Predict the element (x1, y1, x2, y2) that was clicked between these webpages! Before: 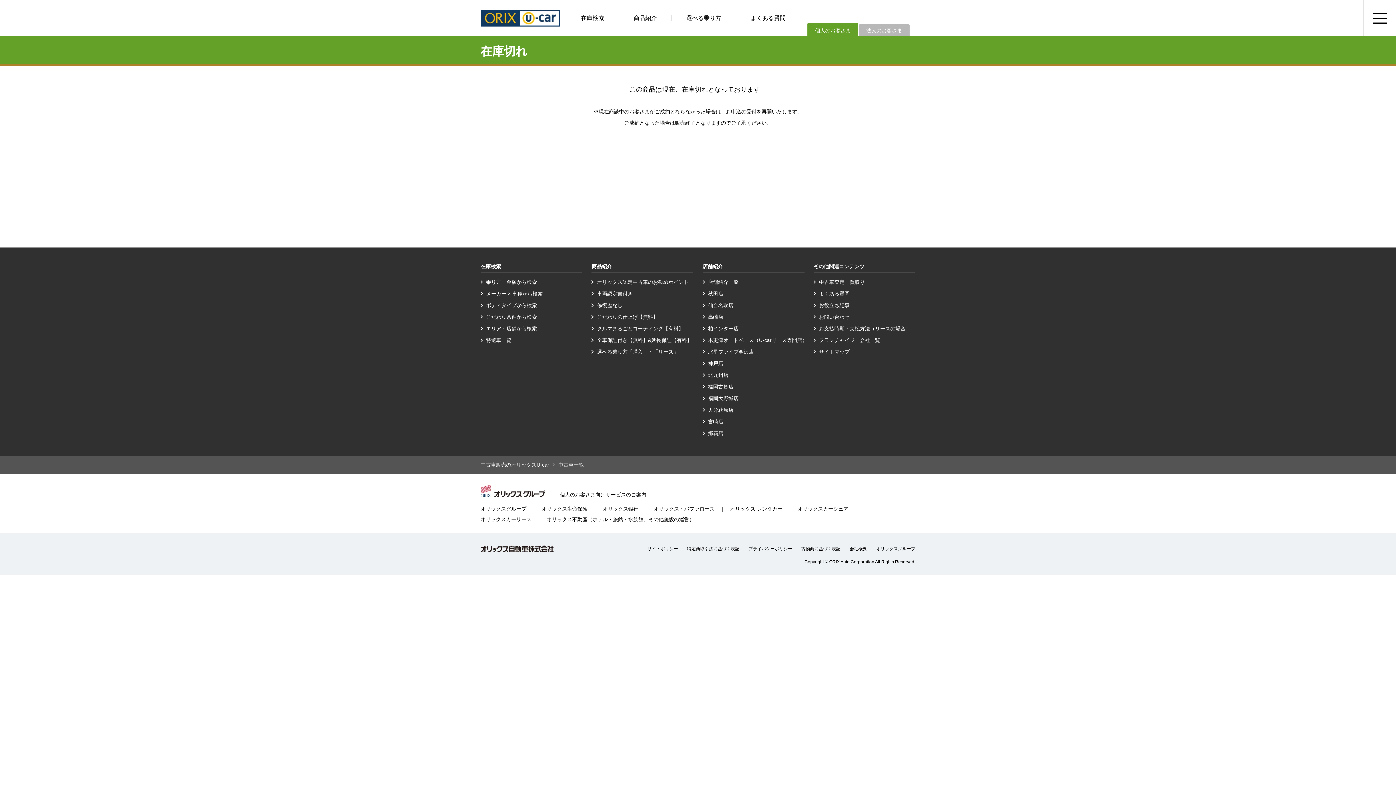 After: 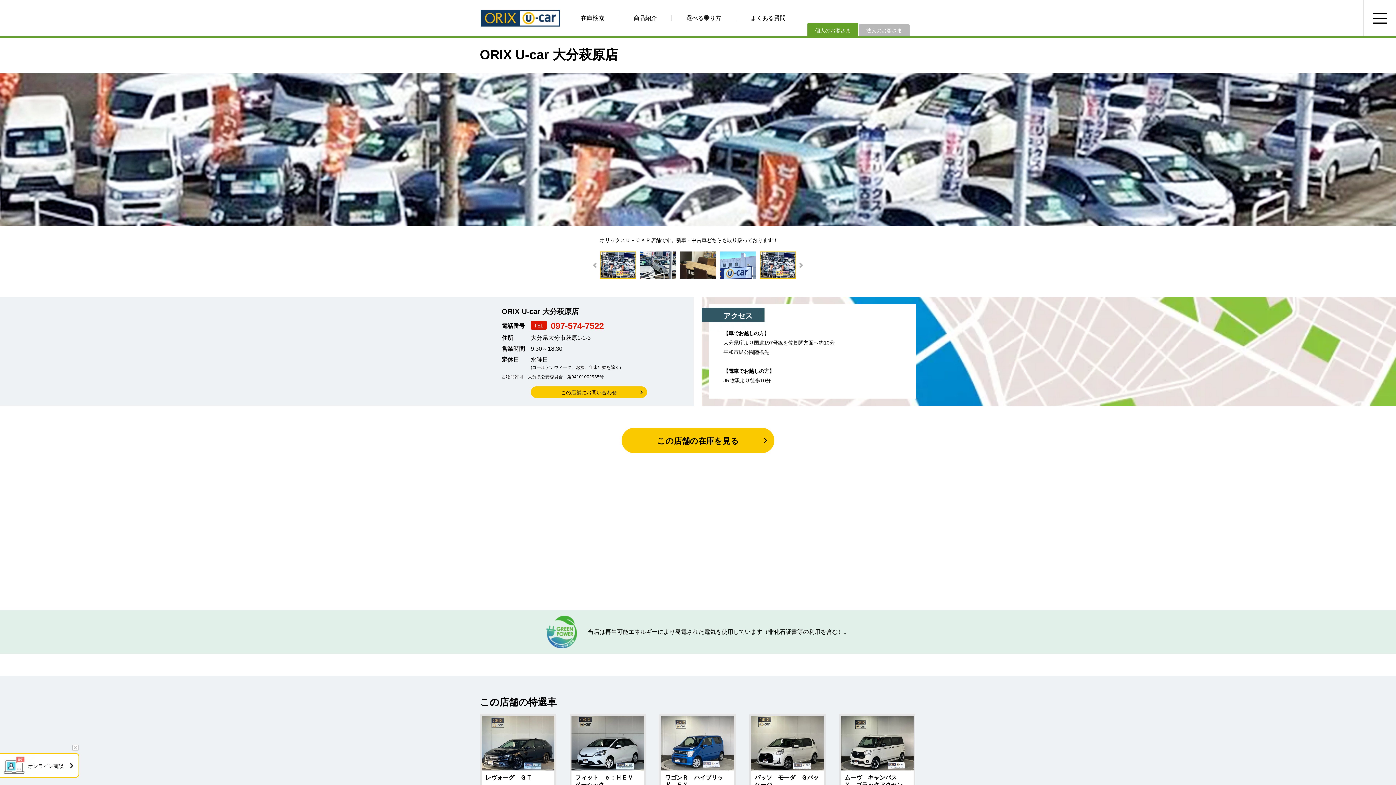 Action: label: 大分萩原店 bbox: (708, 407, 733, 413)